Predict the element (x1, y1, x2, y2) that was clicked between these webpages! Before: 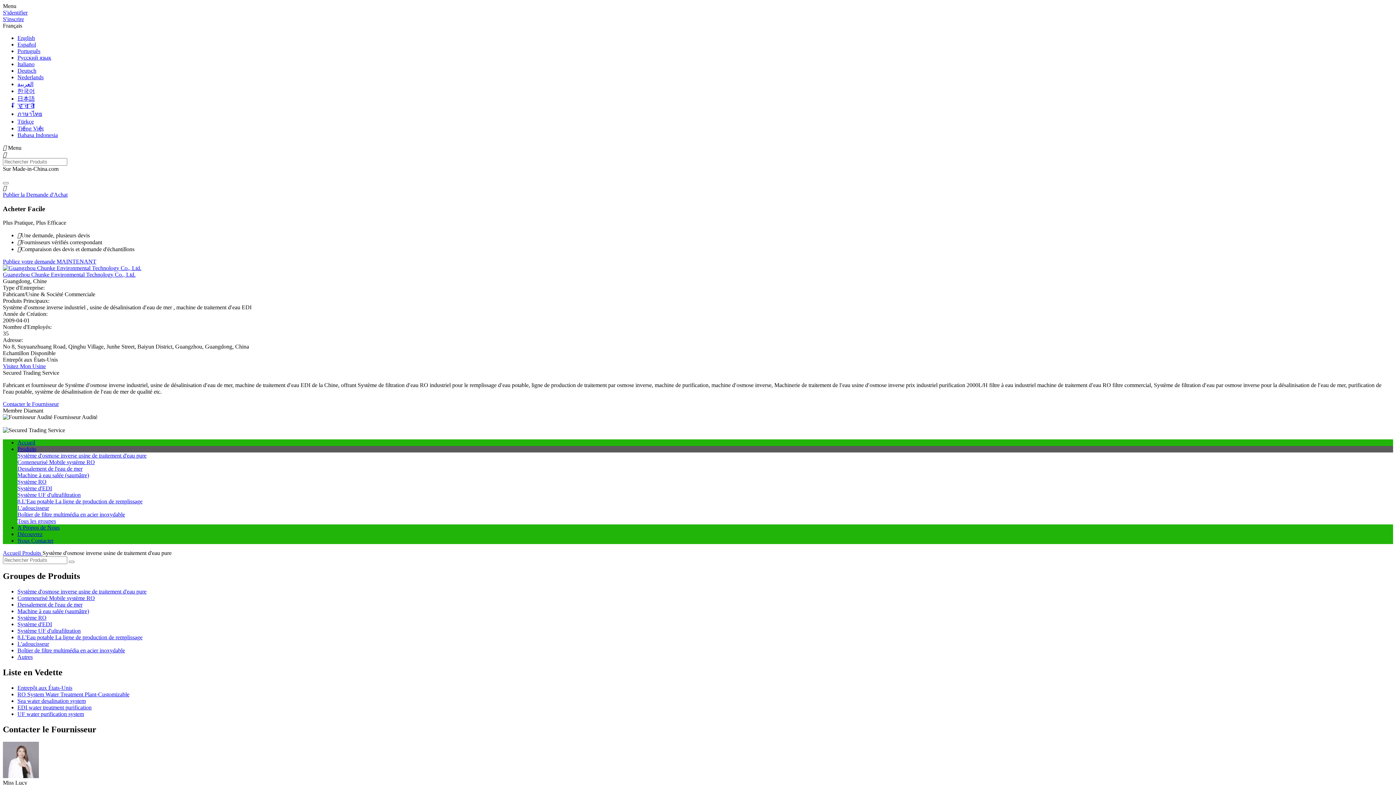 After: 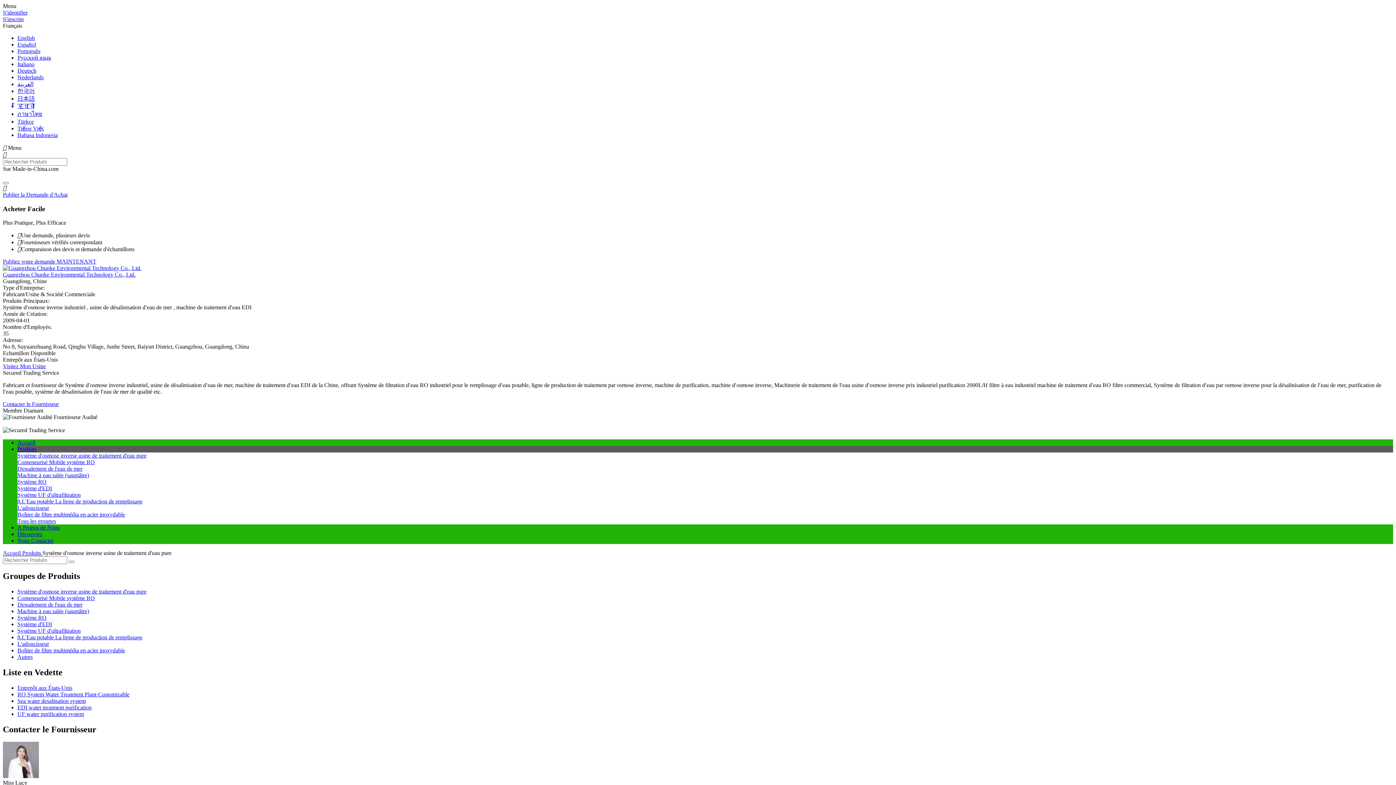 Action: bbox: (2, 401, 58, 407) label: Contacter le Fournisseur